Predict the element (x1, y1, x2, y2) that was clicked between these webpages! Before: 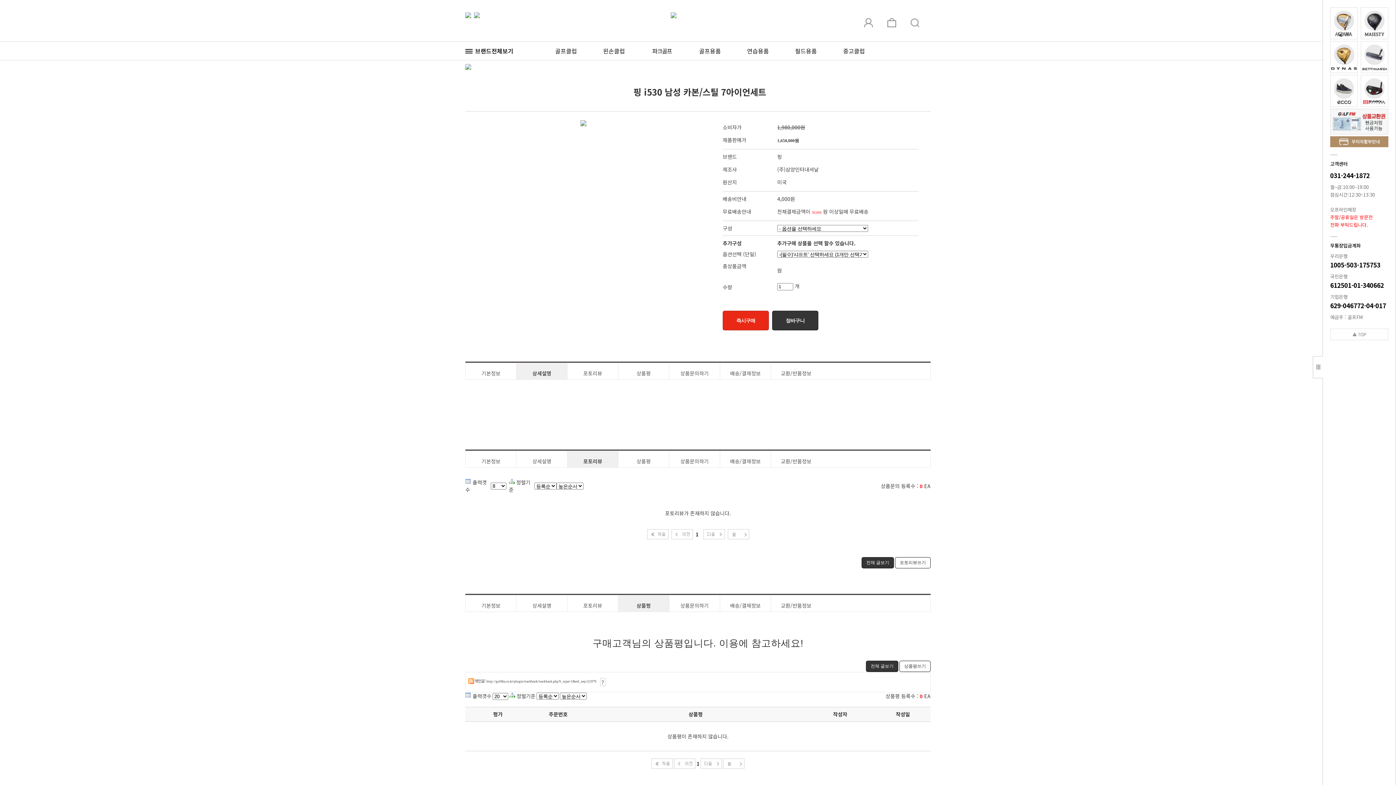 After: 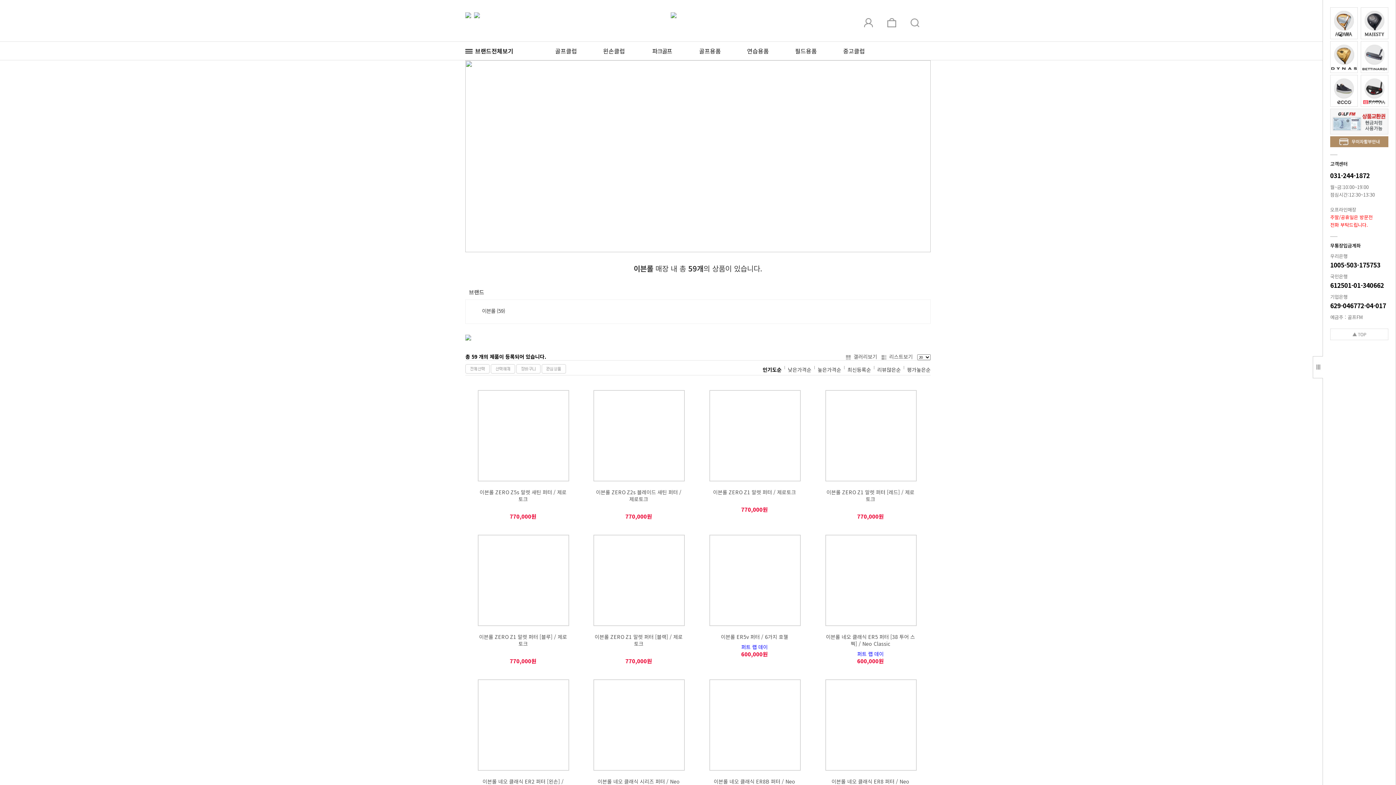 Action: bbox: (1361, 74, 1388, 82)